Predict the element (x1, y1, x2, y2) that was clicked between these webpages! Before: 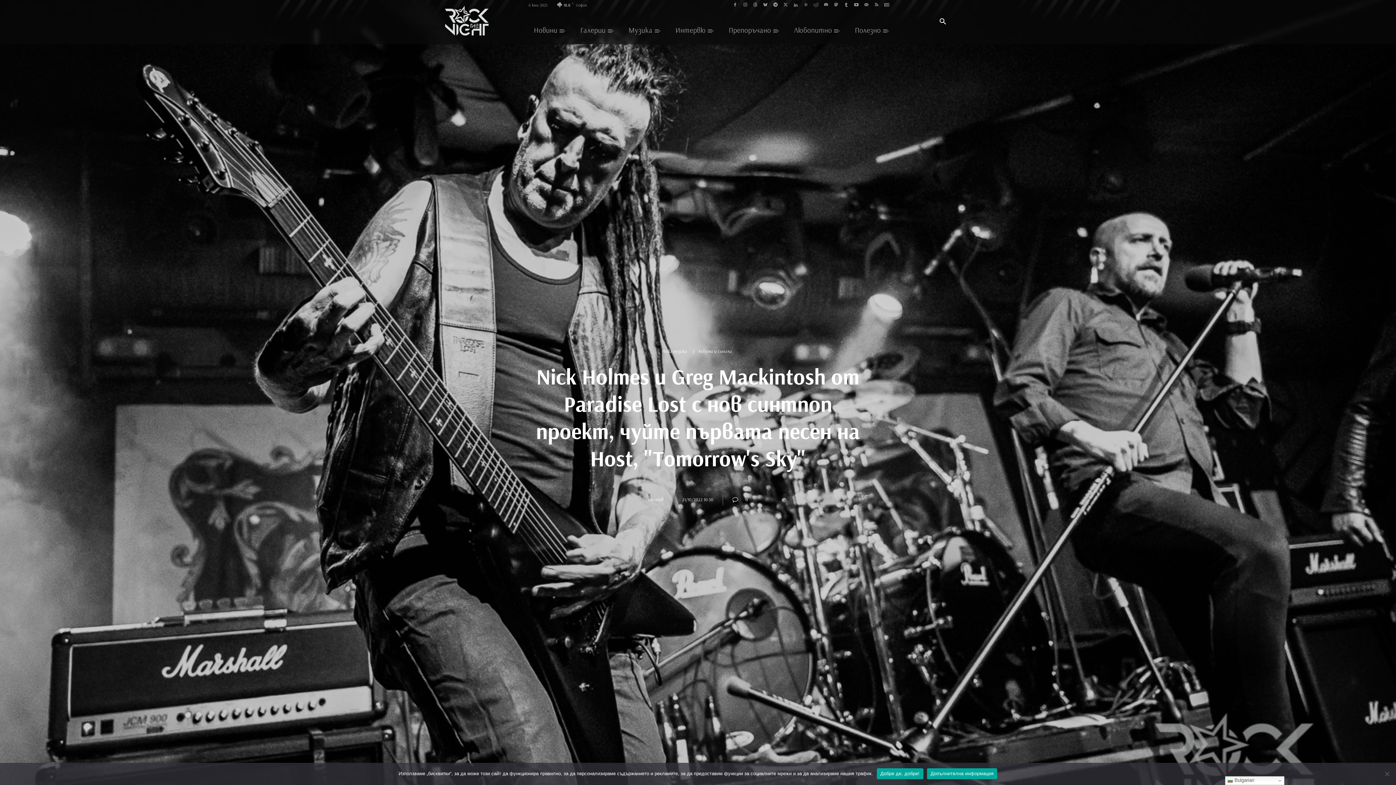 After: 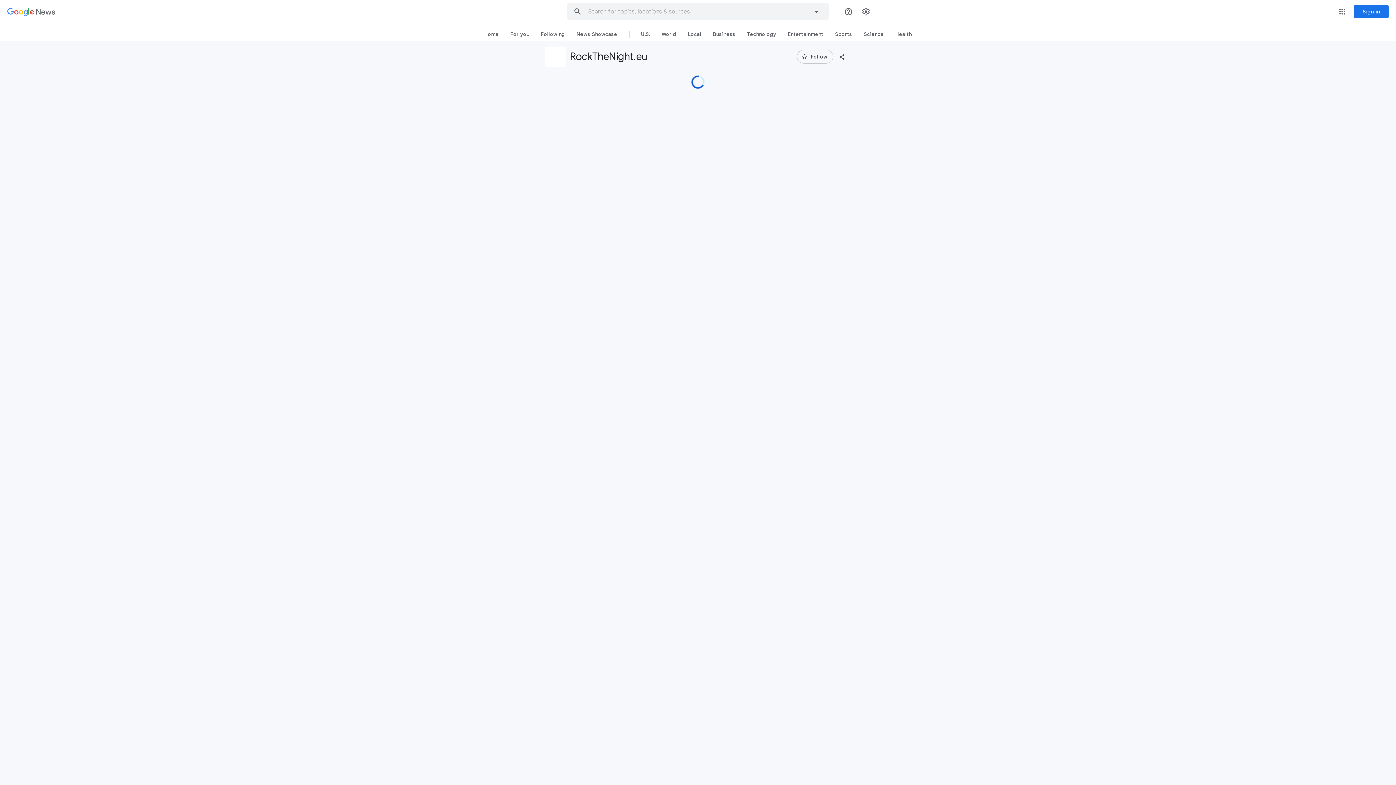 Action: bbox: (882, 0, 891, 9)